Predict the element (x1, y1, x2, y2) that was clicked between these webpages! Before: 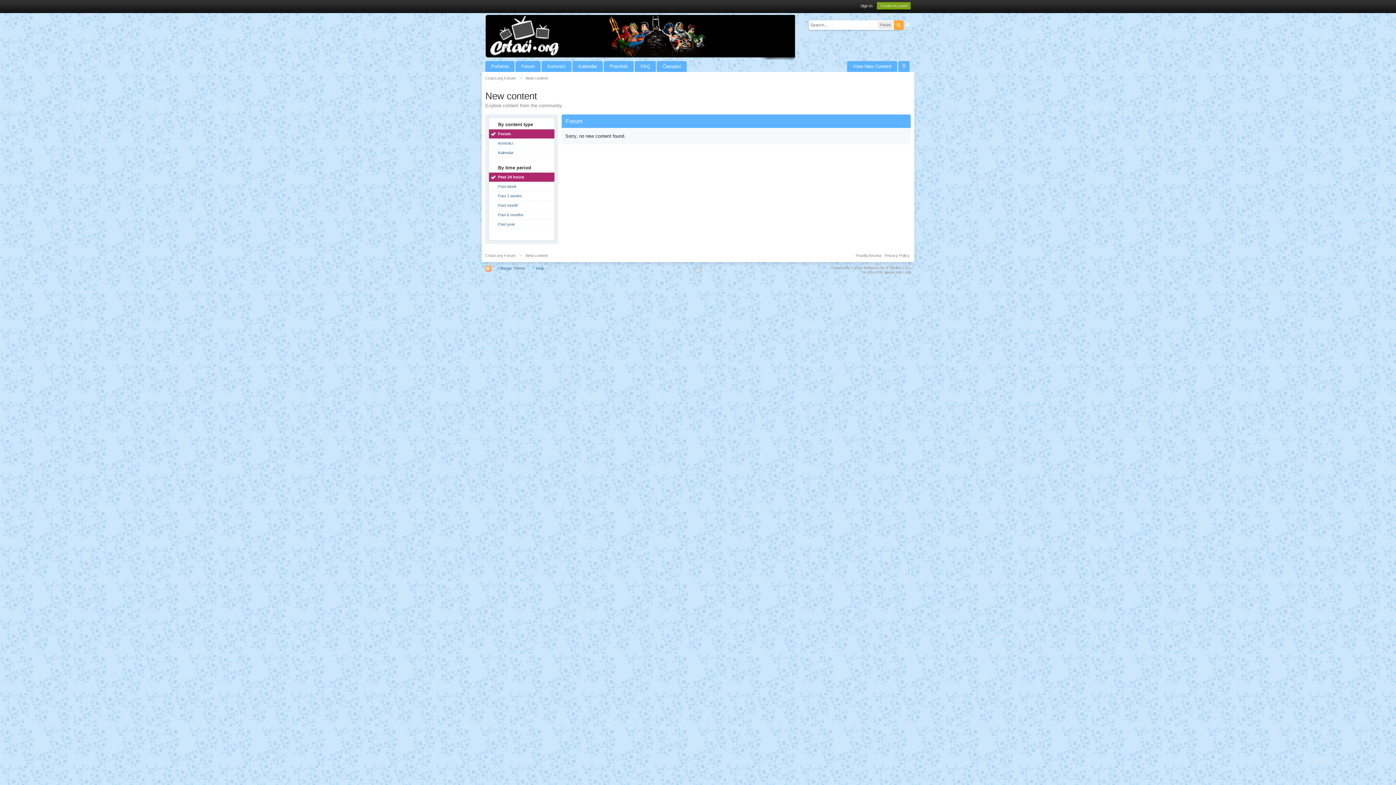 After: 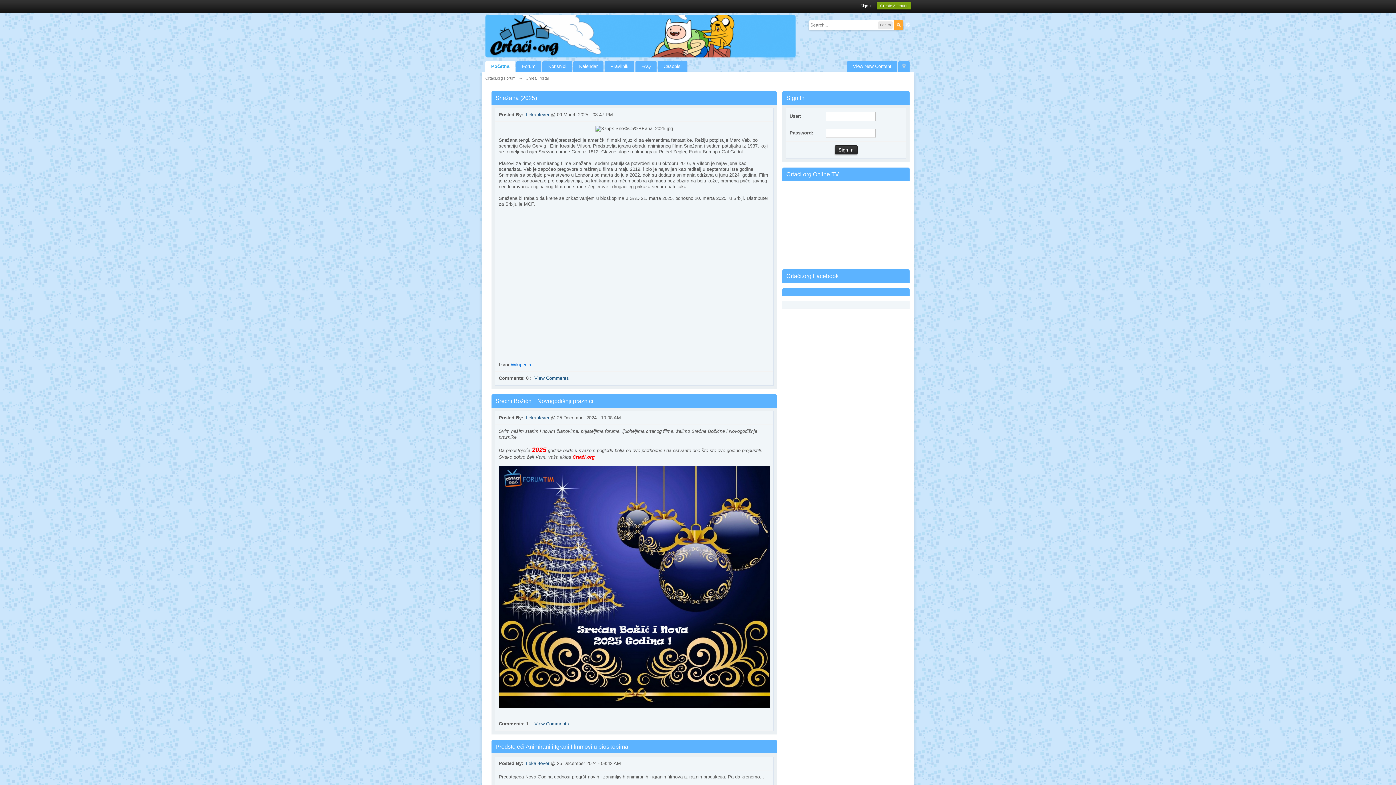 Action: bbox: (485, 61, 514, 72) label: Početna